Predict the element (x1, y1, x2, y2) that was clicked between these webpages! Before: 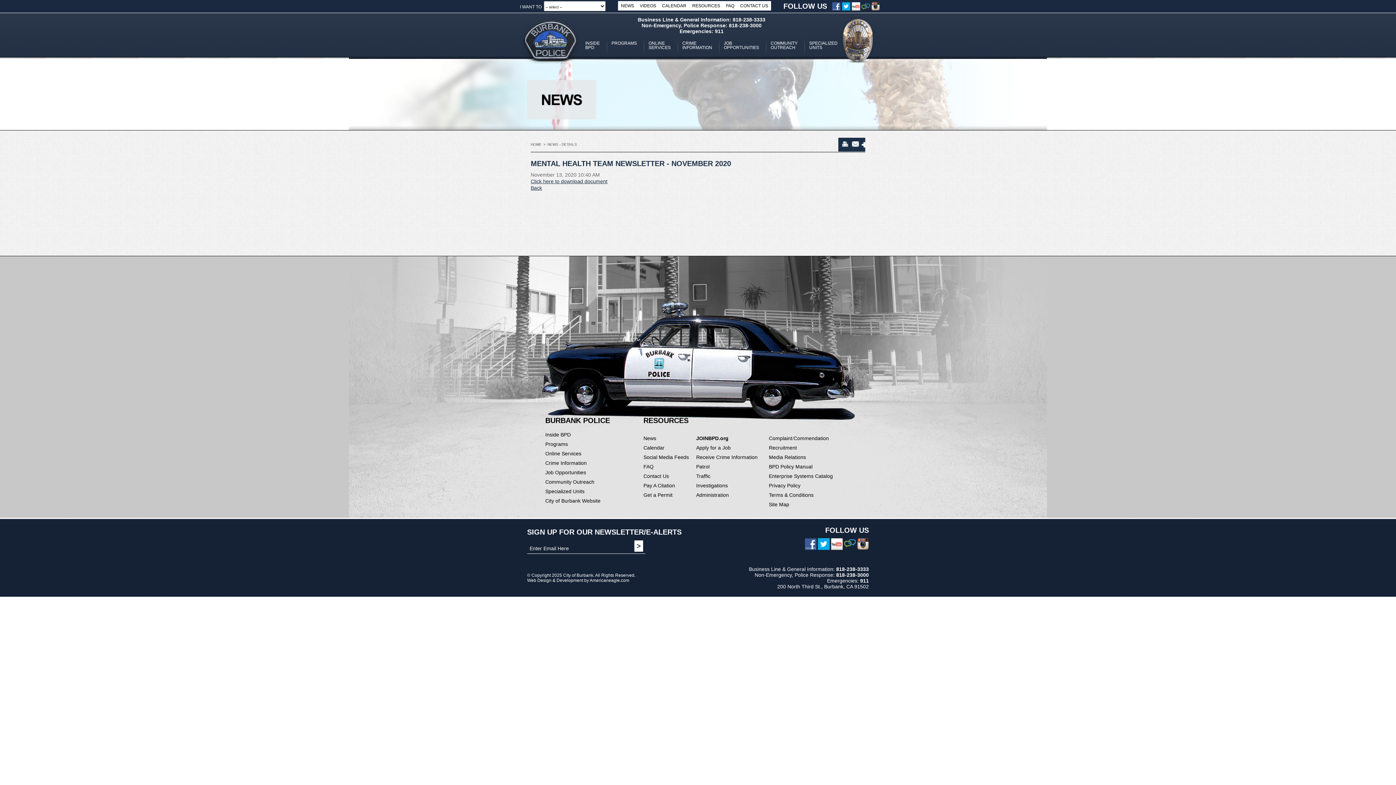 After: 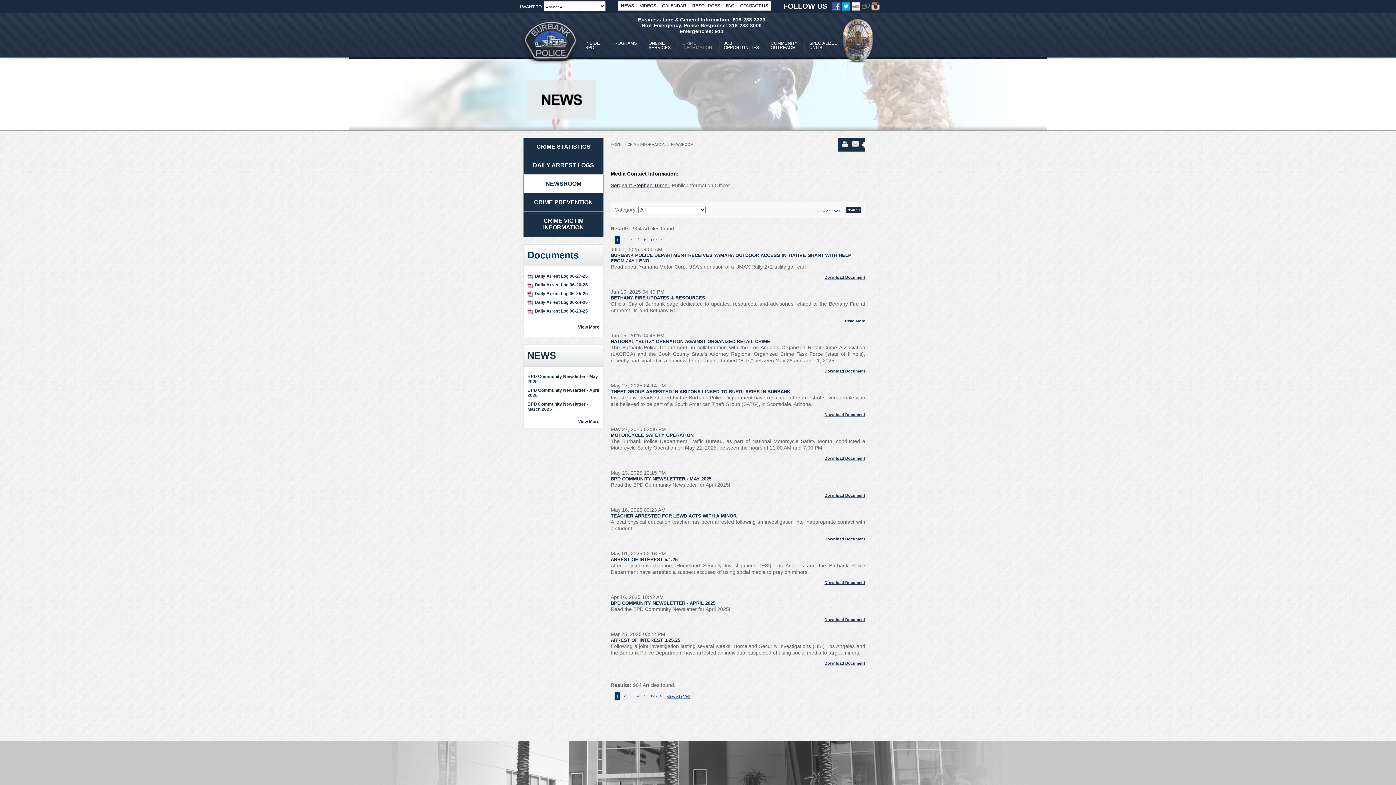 Action: label: News bbox: (643, 435, 656, 441)